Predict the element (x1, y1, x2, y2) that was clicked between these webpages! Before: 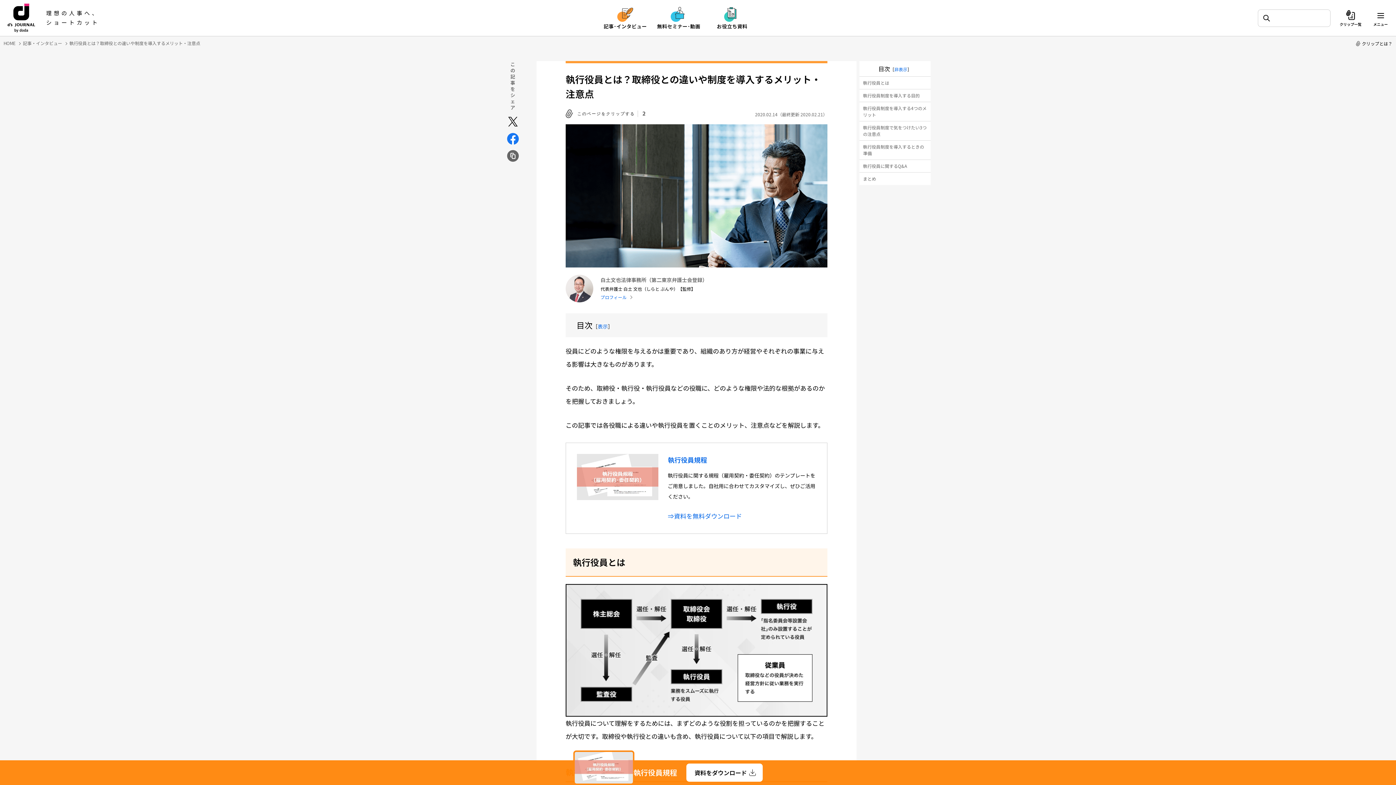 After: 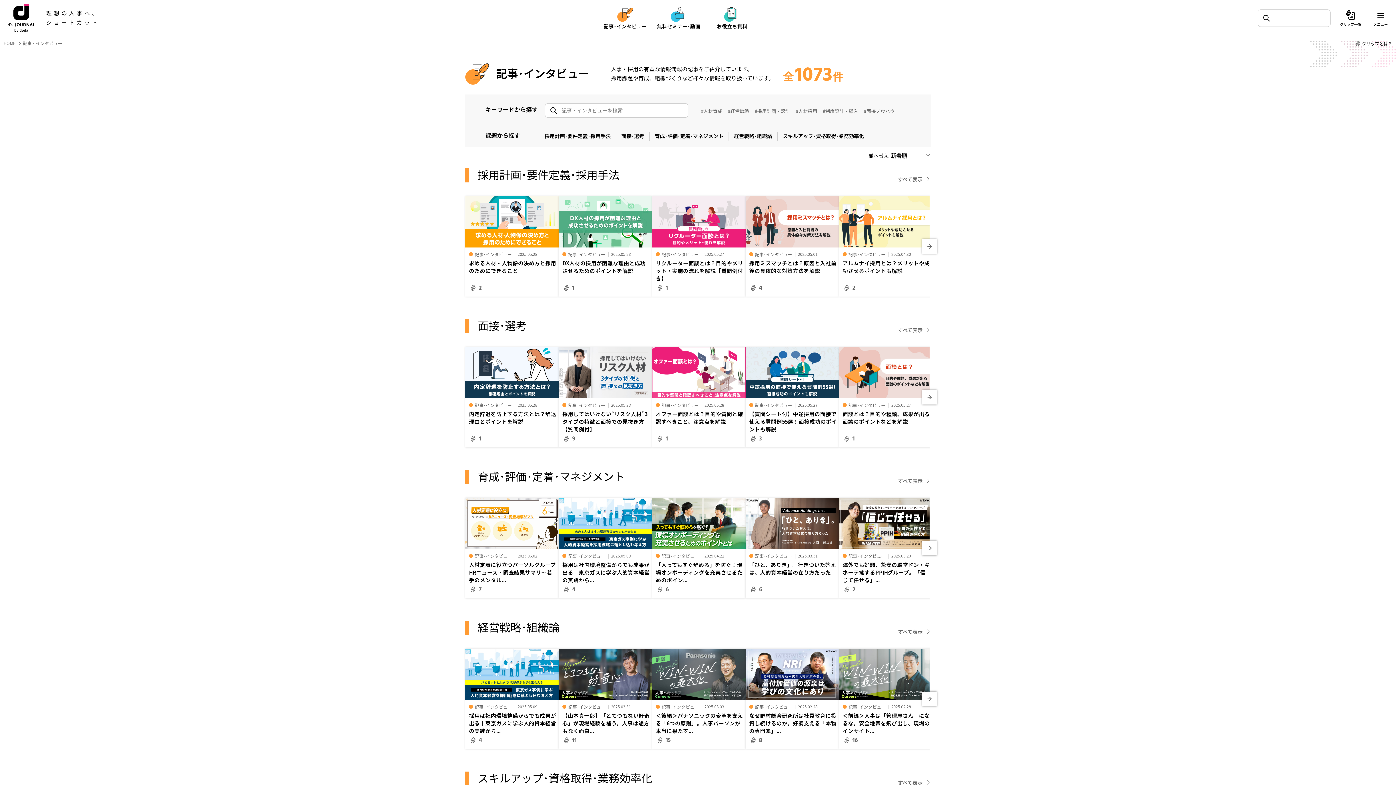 Action: label: 記事・インタビュー bbox: (22, 38, 62, 46)